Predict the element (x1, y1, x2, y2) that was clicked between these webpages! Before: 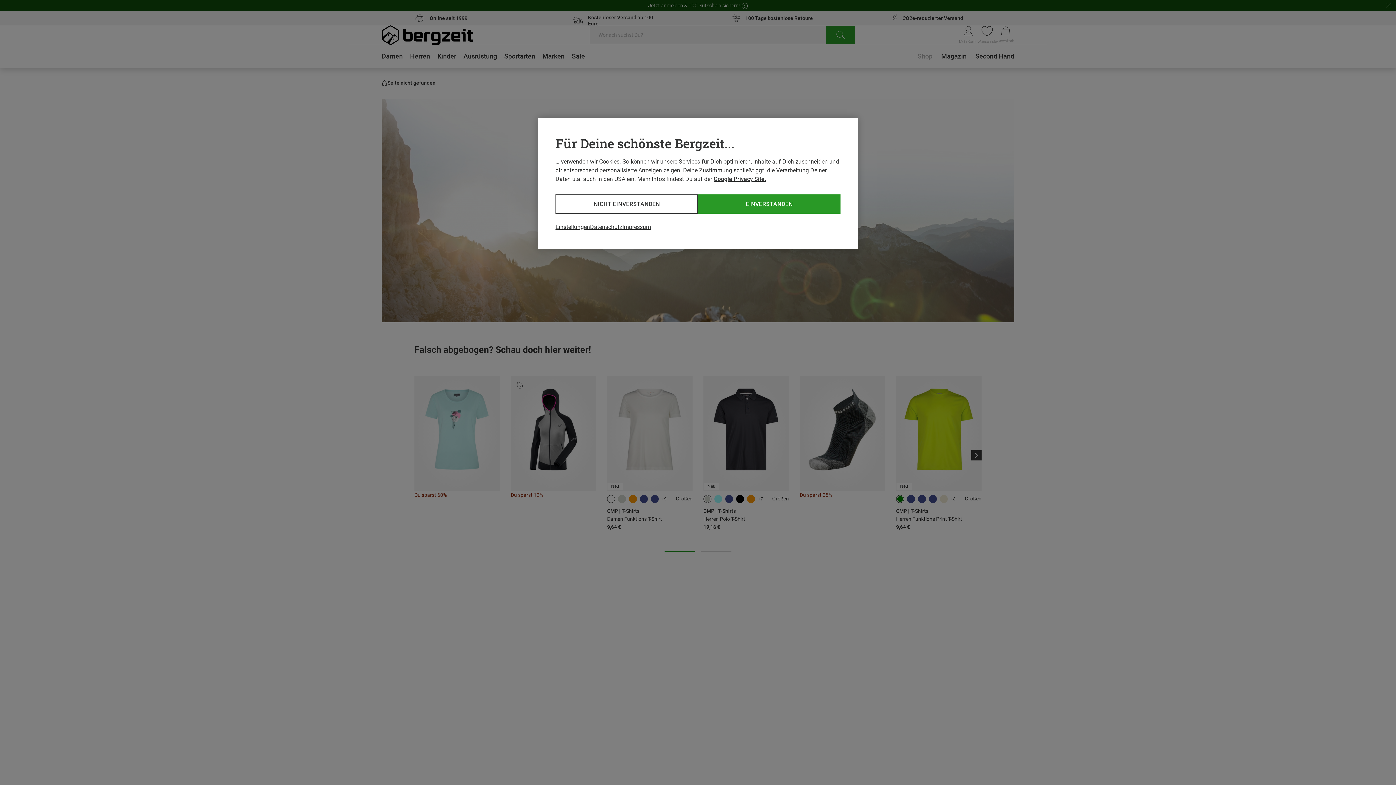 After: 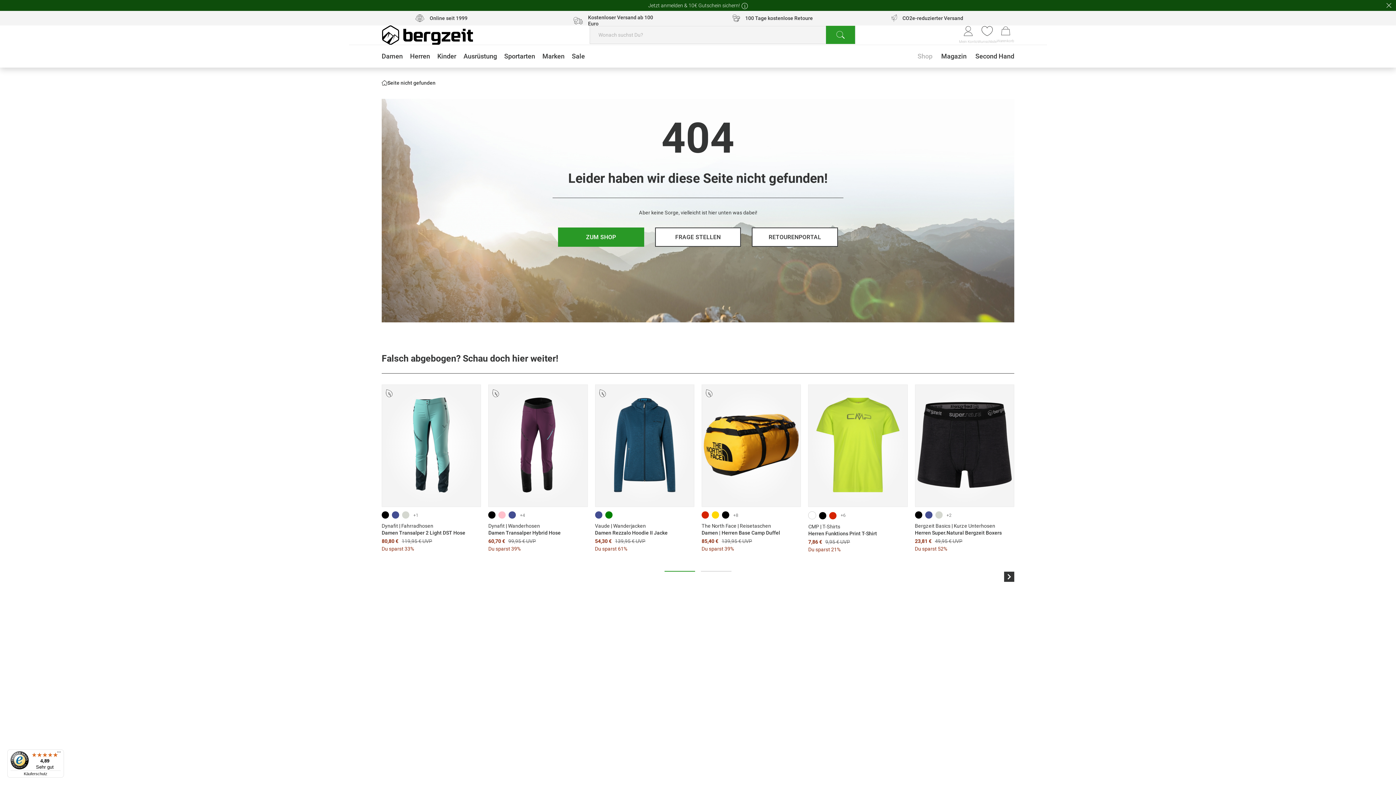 Action: label: EINVERSTANDEN bbox: (698, 194, 840, 213)